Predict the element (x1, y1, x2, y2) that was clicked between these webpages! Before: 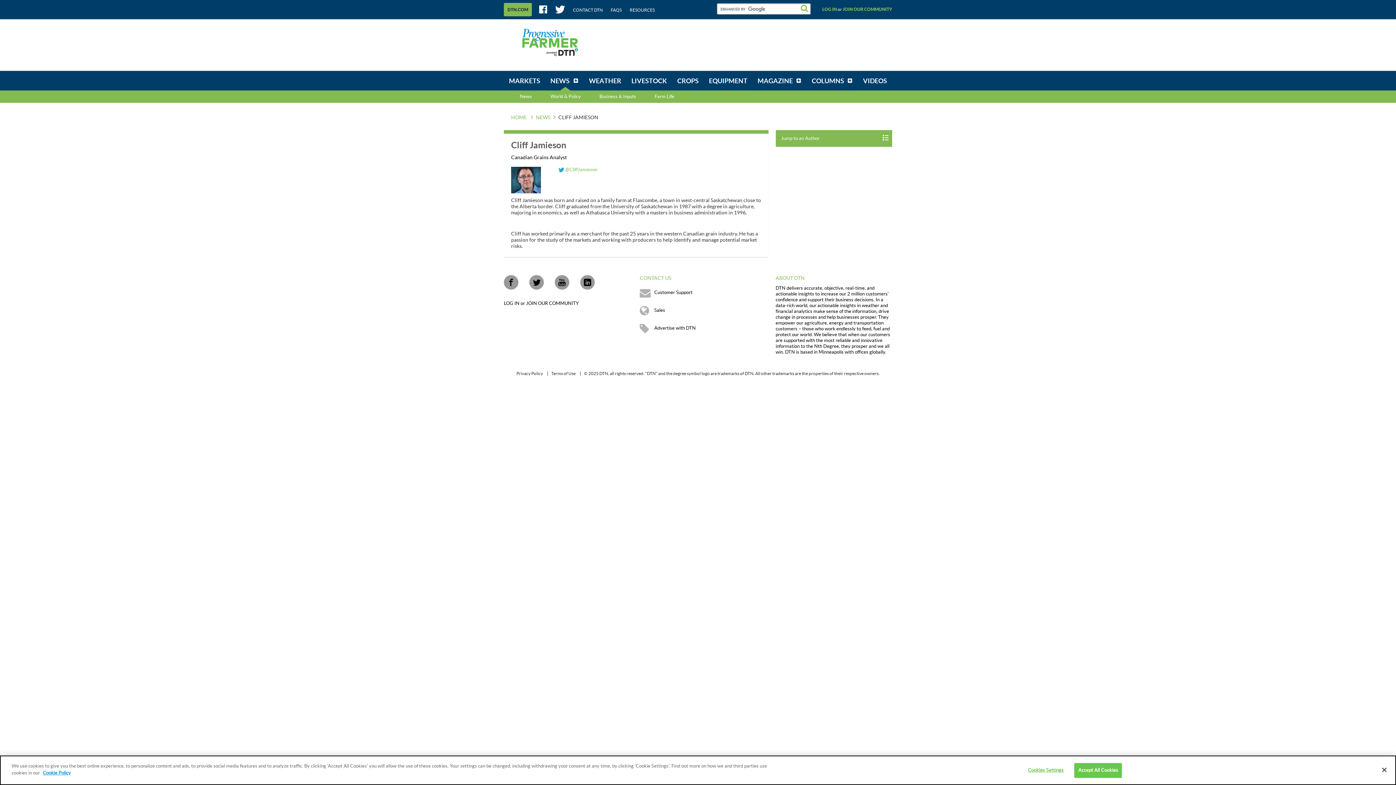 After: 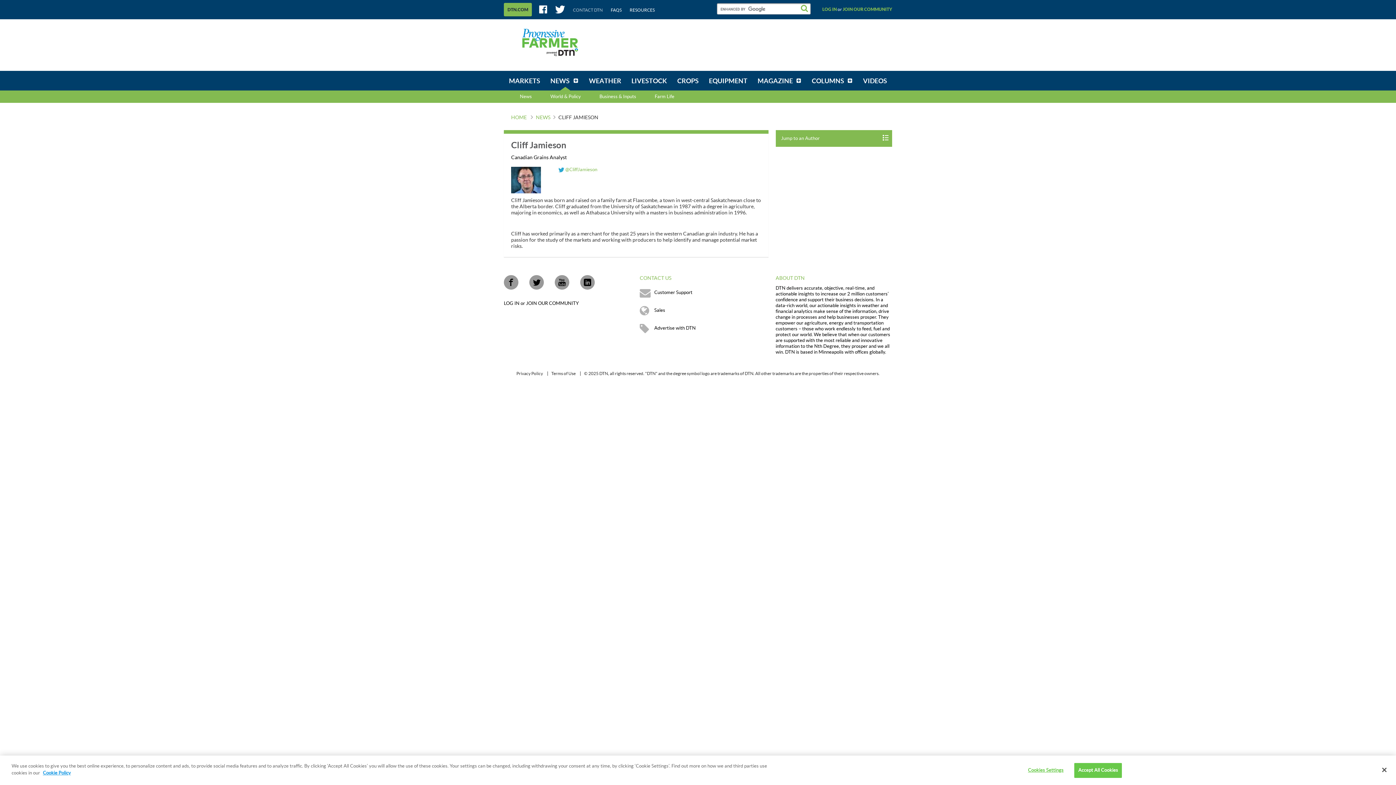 Action: bbox: (573, 7, 602, 12) label: CONTACT DTN